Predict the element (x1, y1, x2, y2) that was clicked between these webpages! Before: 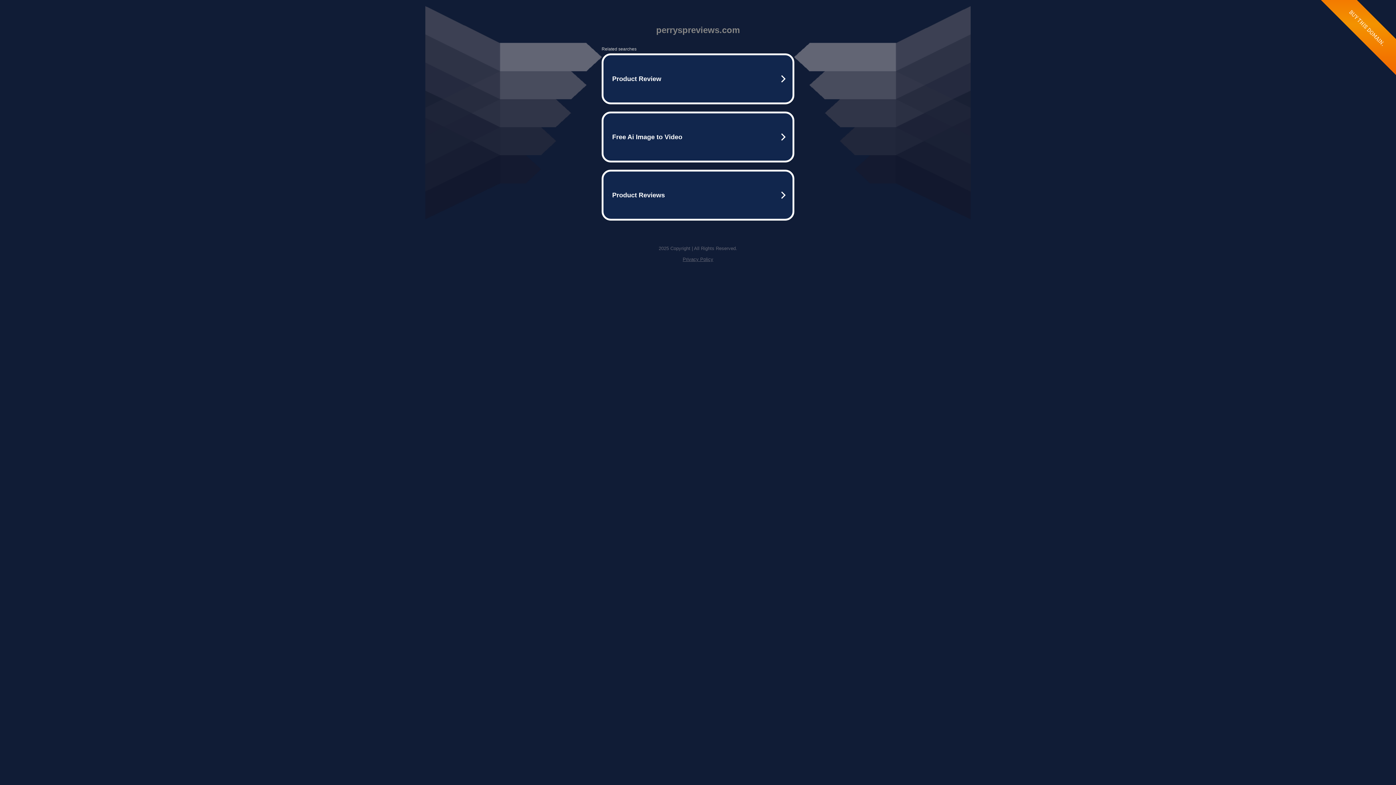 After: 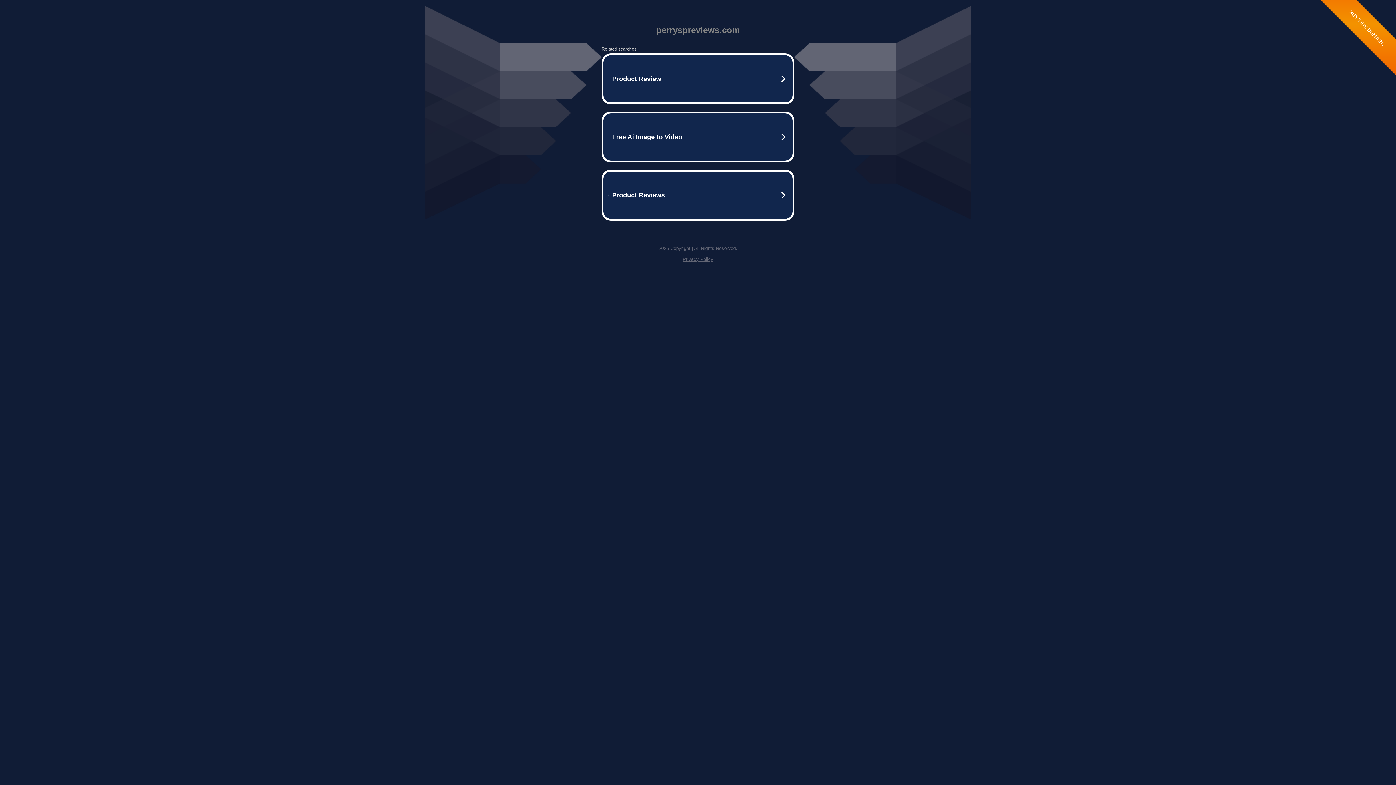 Action: label: Privacy Policy bbox: (682, 256, 713, 262)